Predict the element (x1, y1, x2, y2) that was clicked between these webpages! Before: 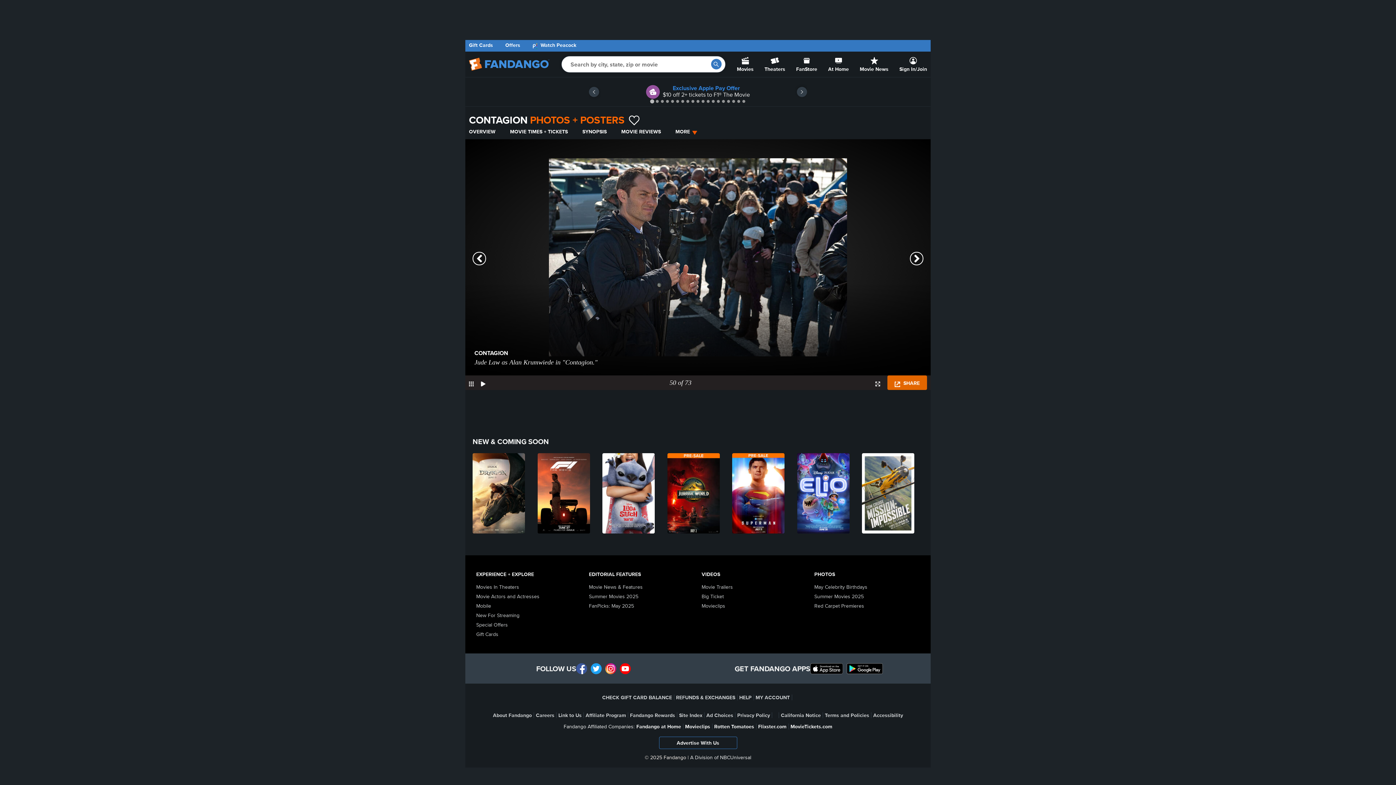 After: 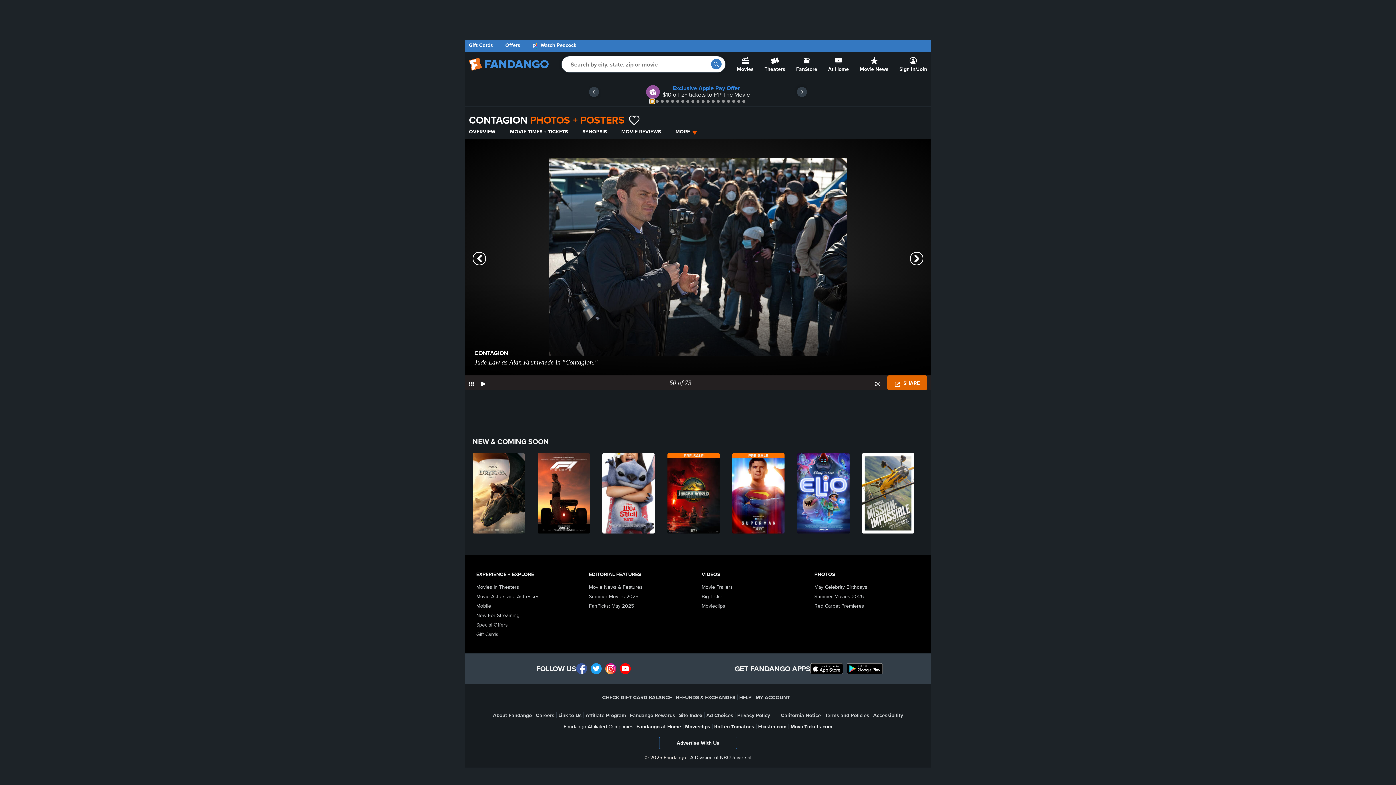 Action: label: Go to slide 1 bbox: (650, 99, 654, 103)